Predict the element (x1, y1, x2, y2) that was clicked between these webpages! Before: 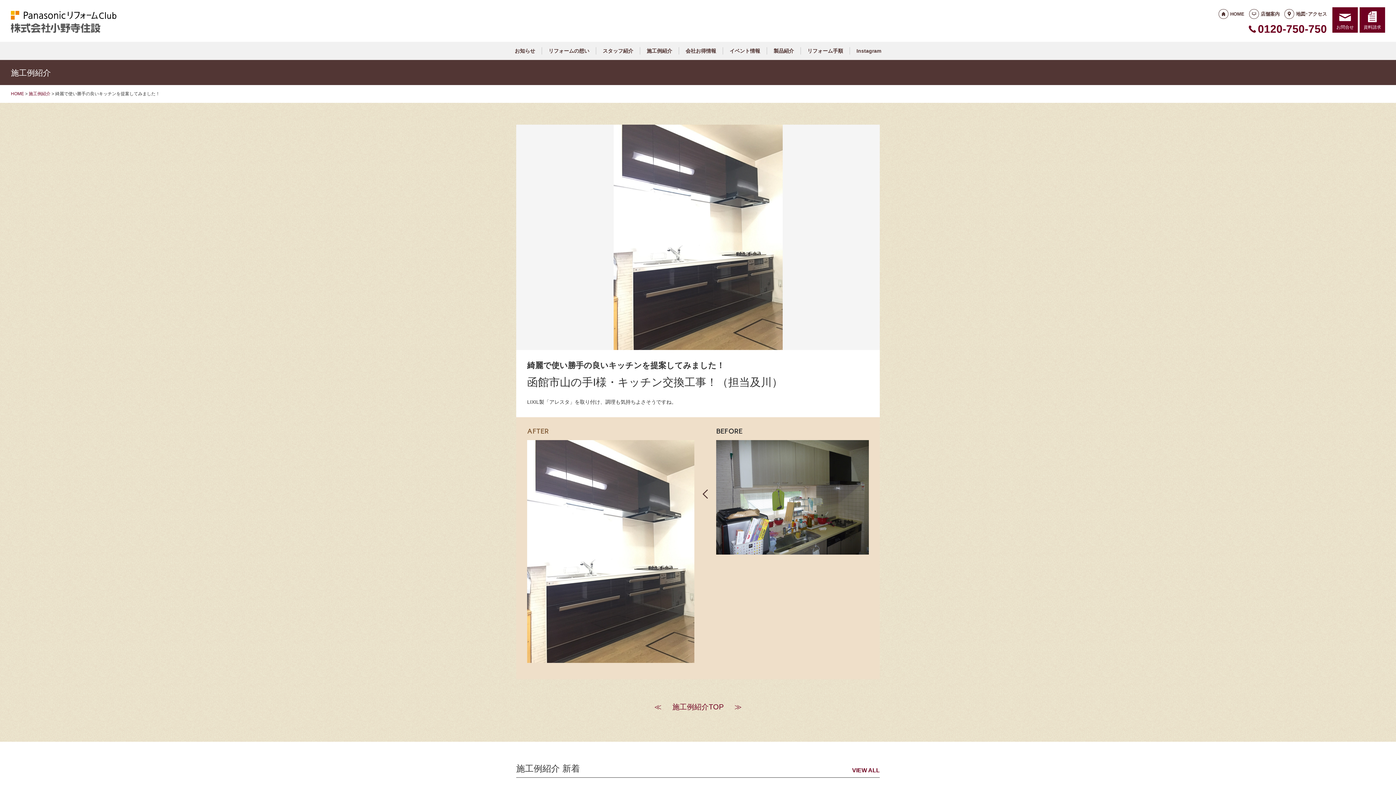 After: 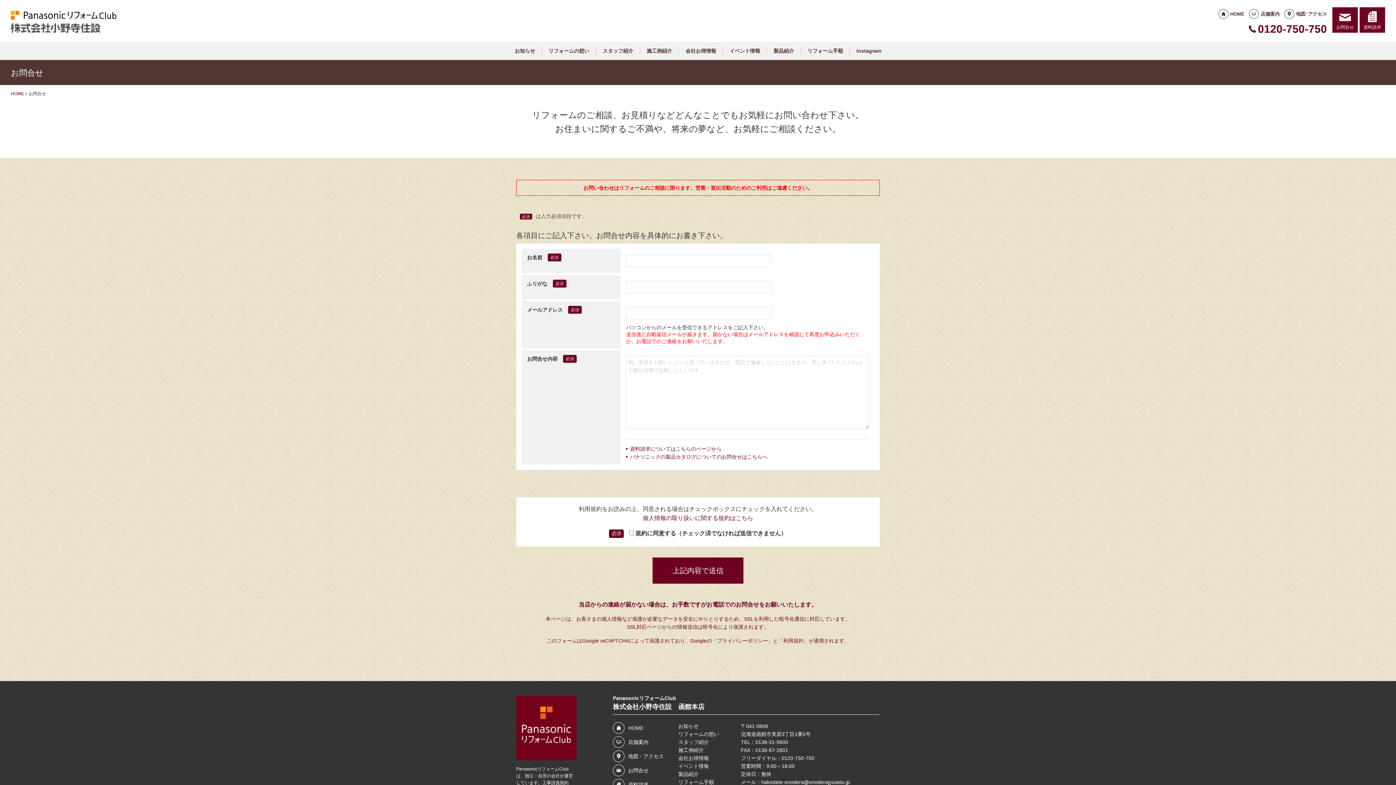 Action: bbox: (1332, 7, 1358, 32) label: お問合せ